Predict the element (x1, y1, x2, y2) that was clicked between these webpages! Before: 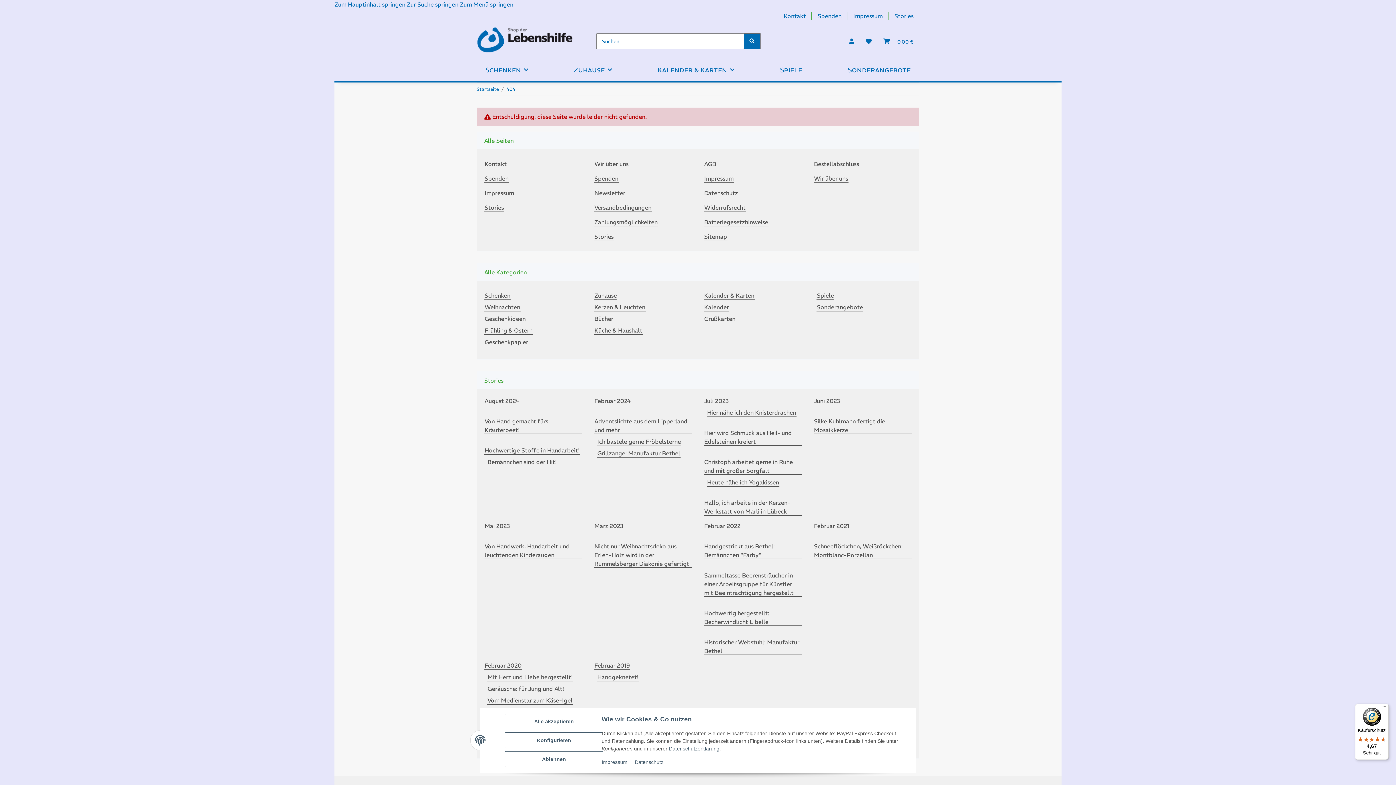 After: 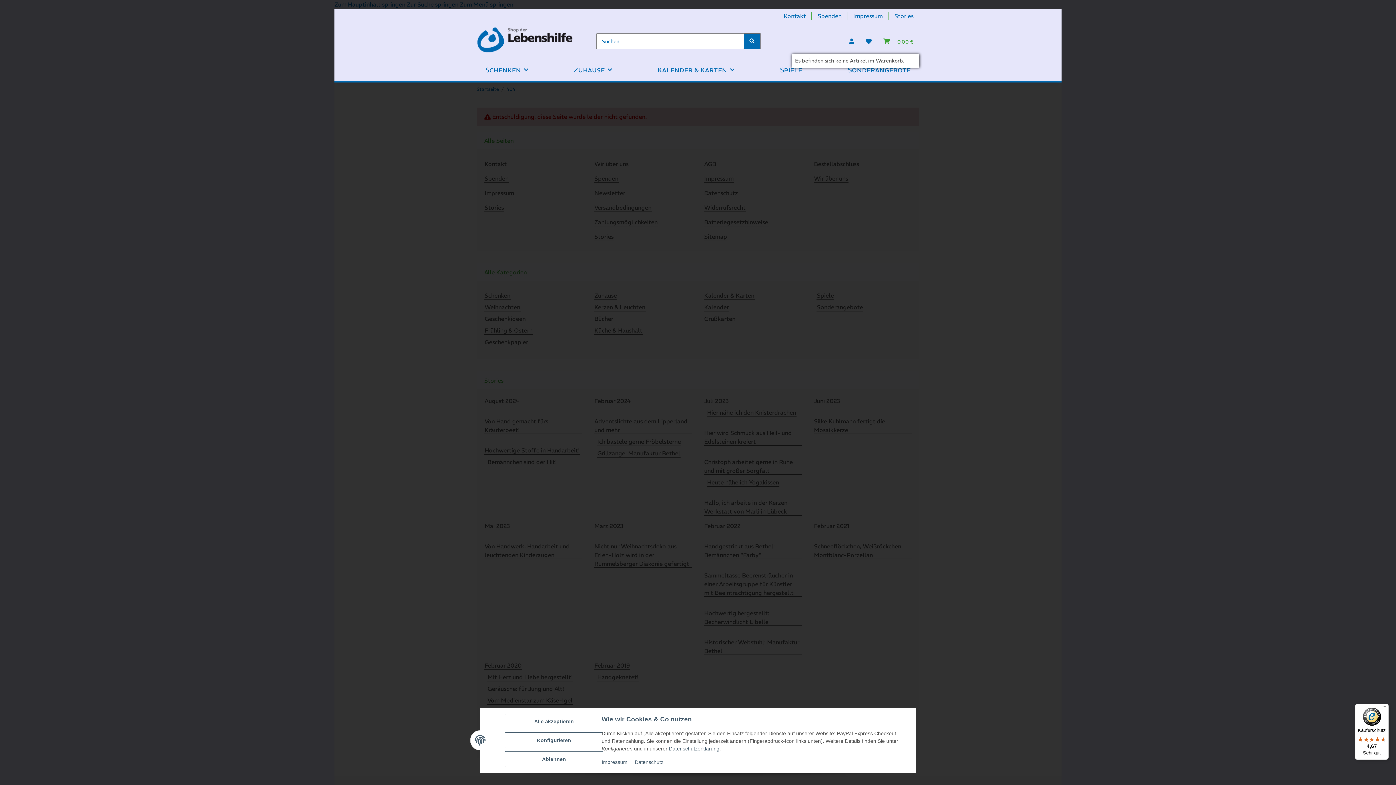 Action: bbox: (877, 28, 919, 54) label: Warenkorb